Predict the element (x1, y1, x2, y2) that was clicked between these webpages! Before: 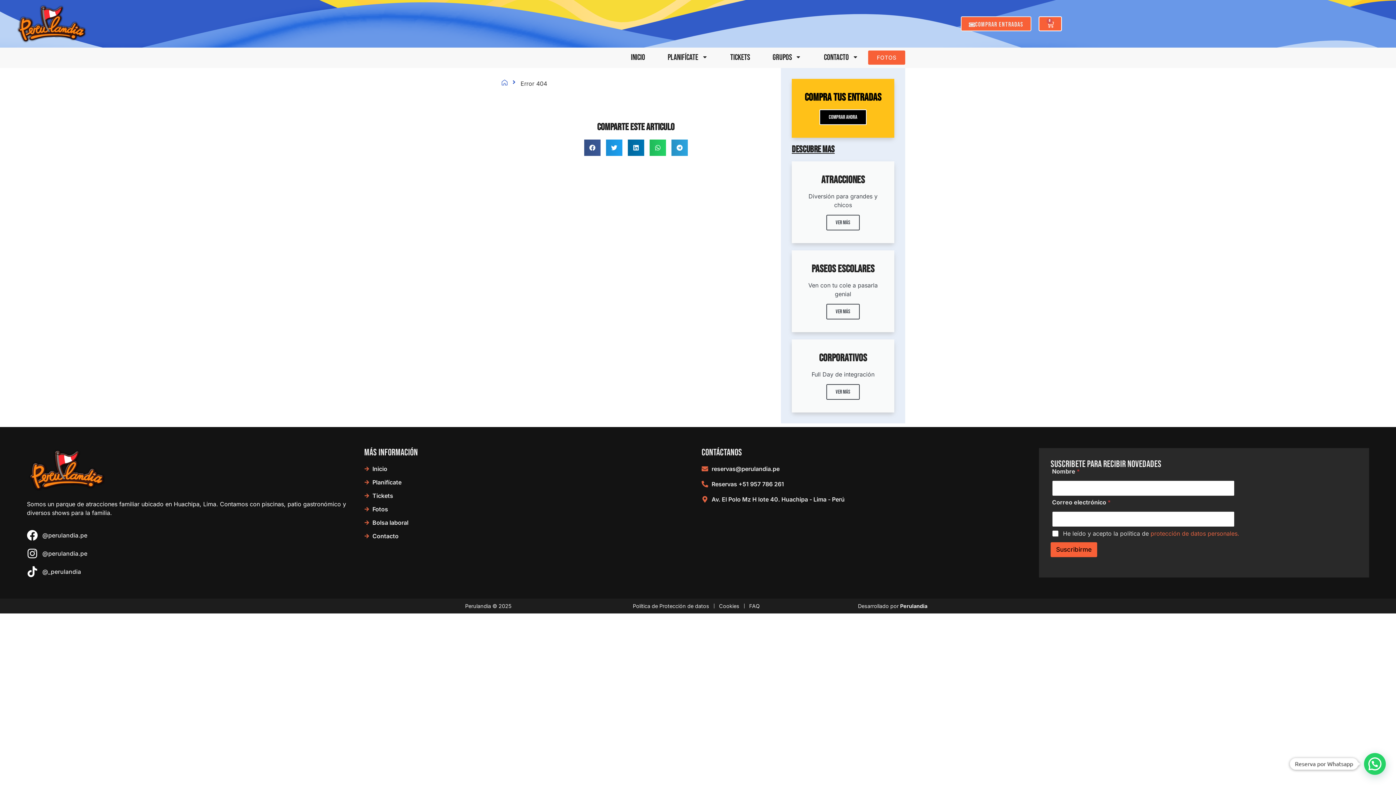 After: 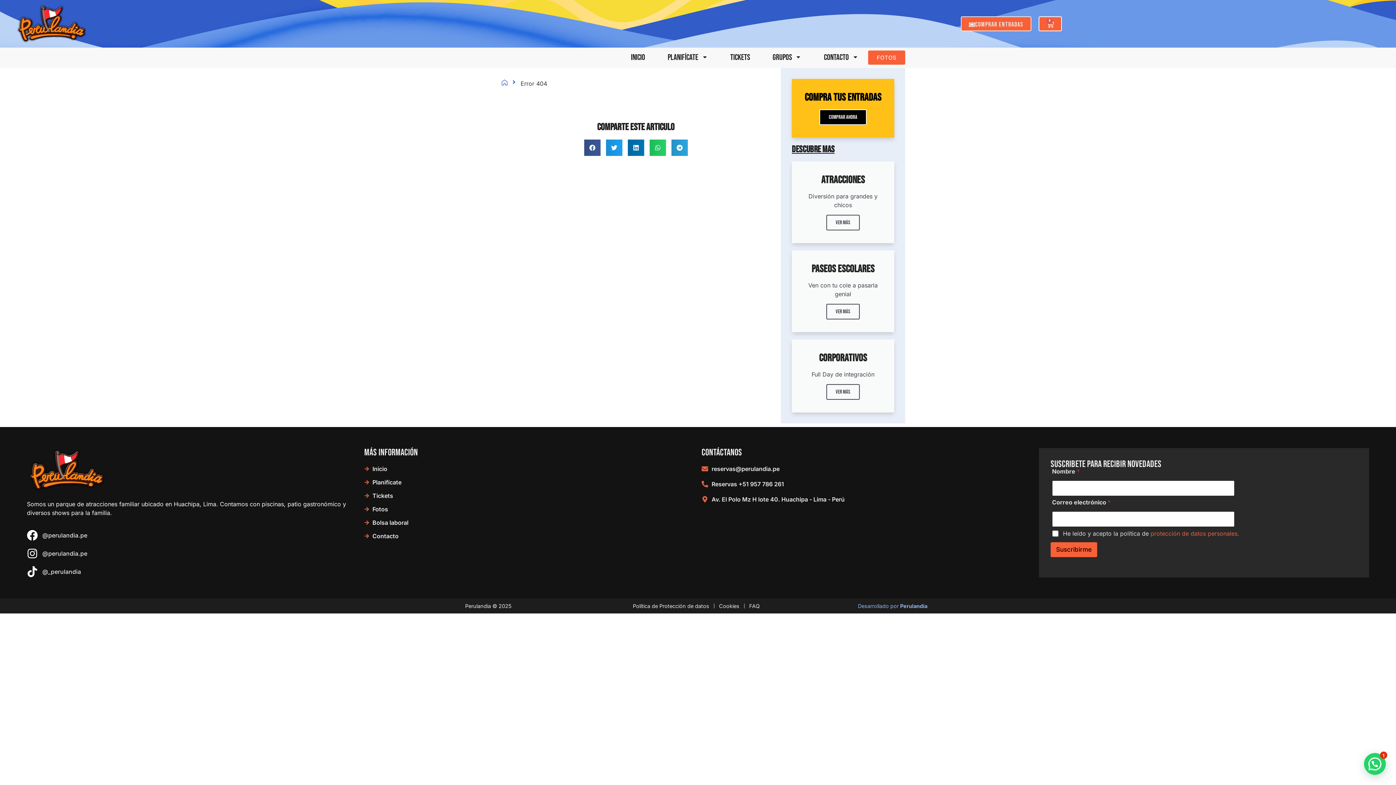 Action: label: Desarrollado por Perulandia bbox: (840, 602, 927, 610)